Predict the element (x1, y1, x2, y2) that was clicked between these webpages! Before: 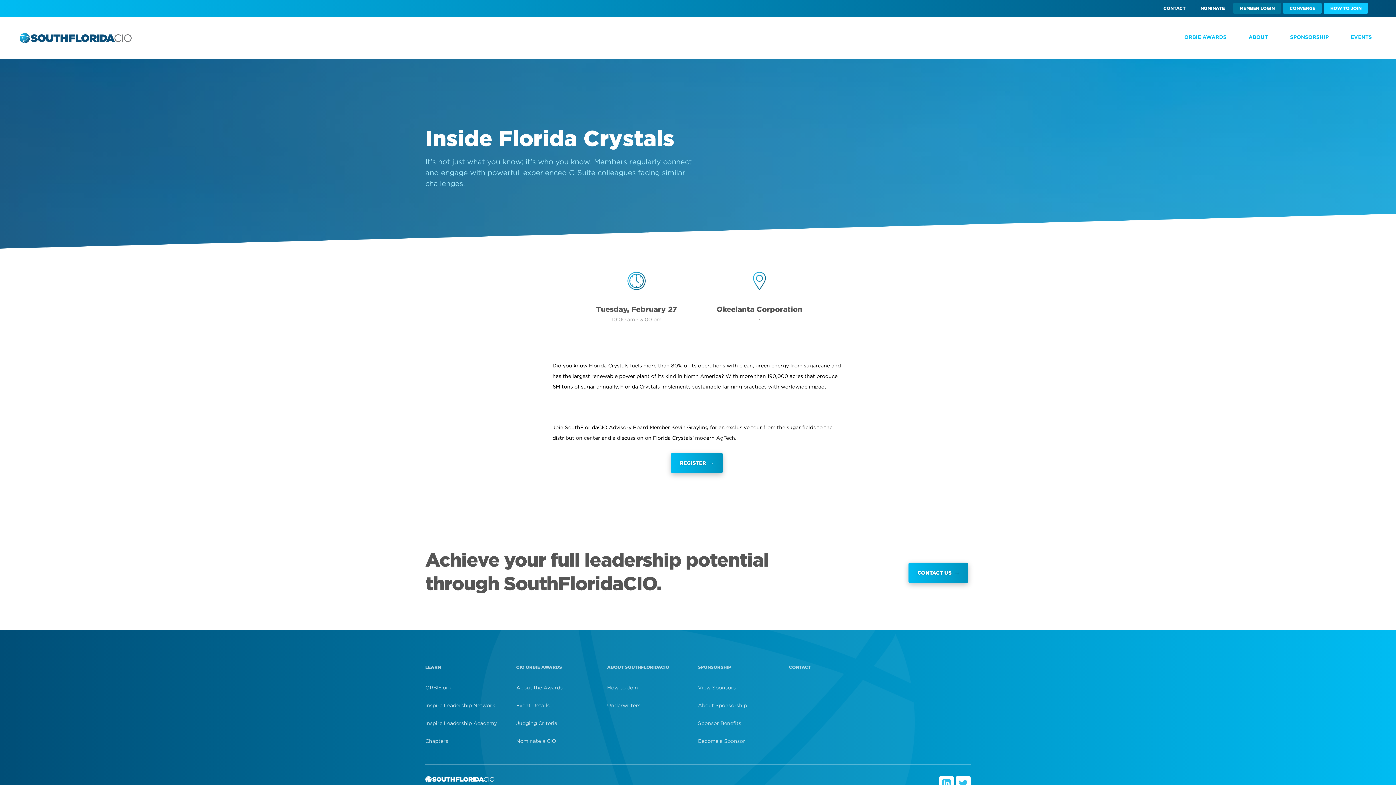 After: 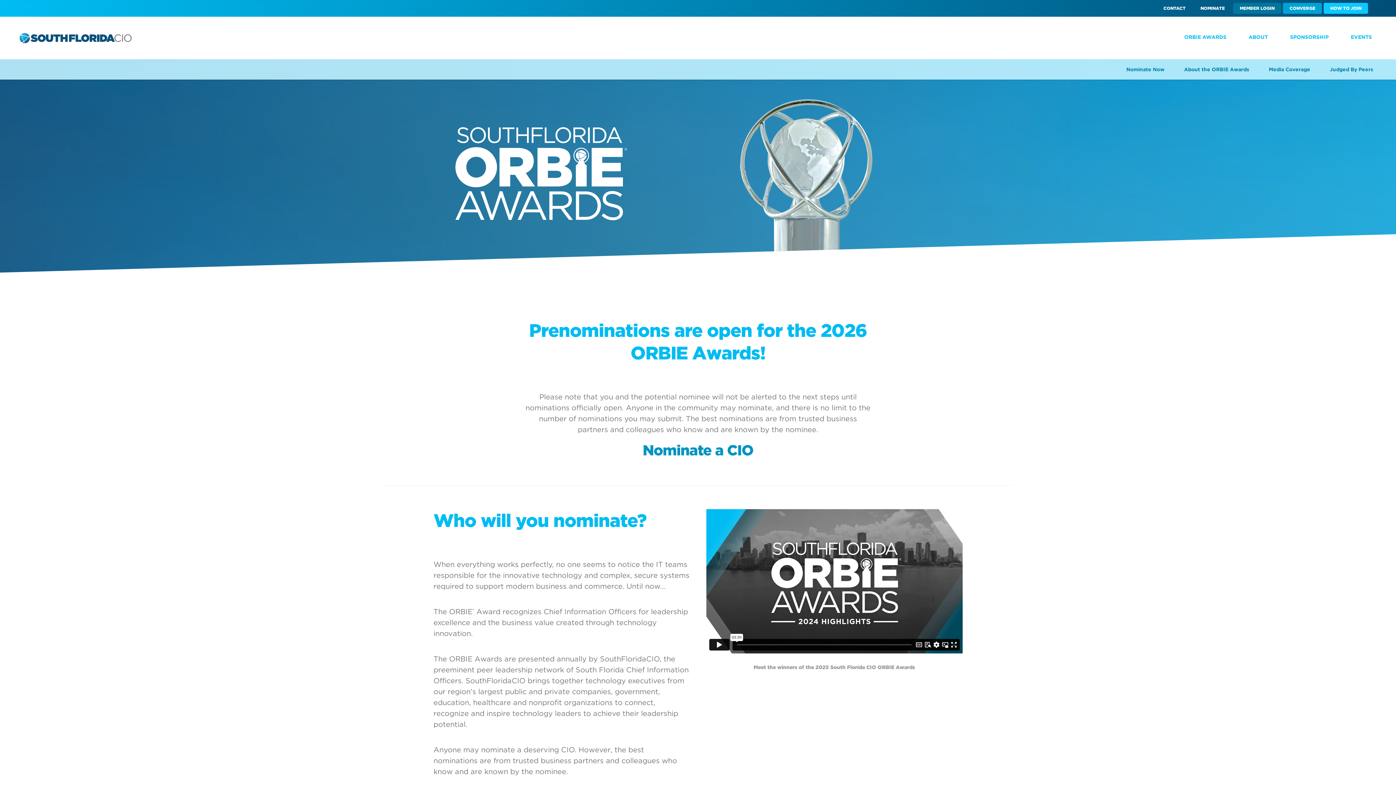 Action: label: Nominate a CIO bbox: (516, 732, 607, 750)